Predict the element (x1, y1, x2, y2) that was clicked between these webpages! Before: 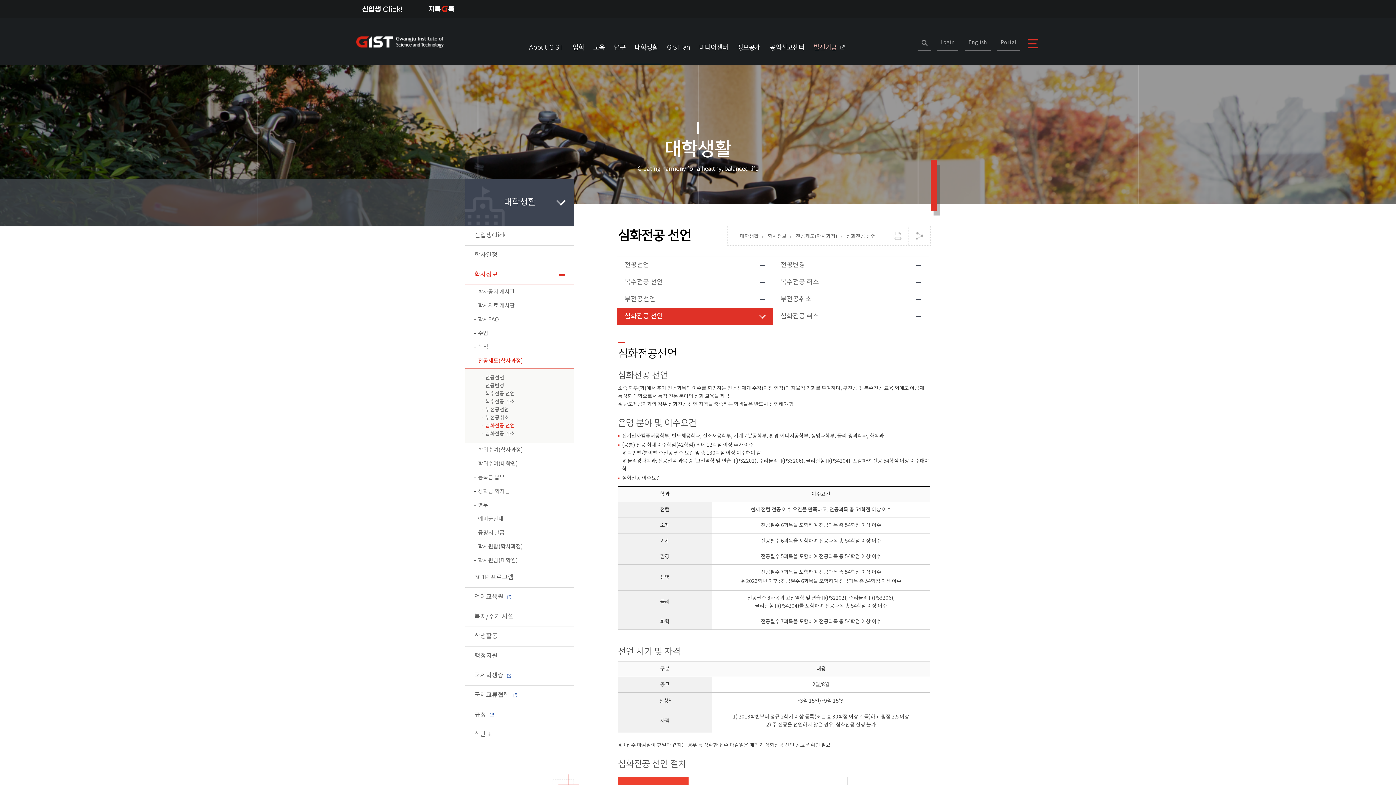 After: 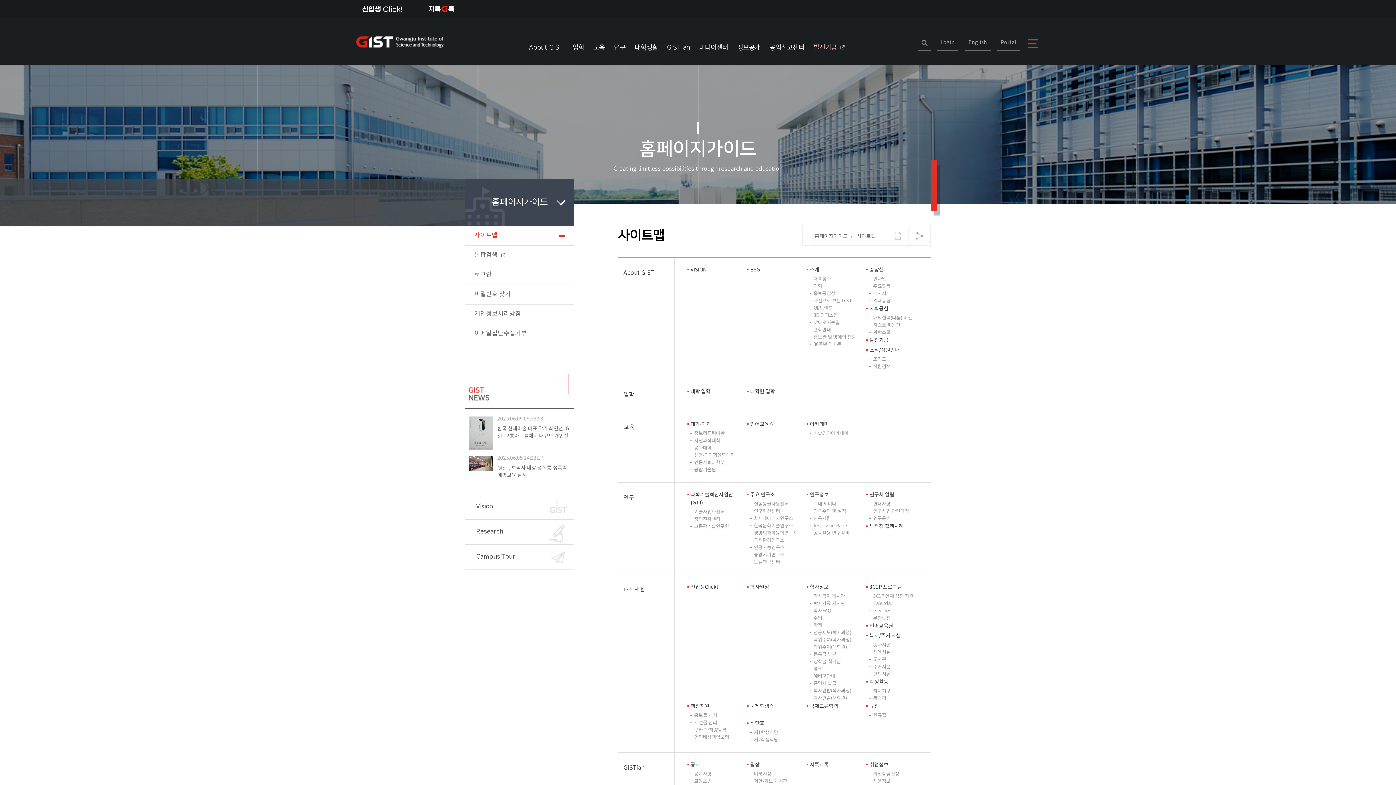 Action: label: 전체메뉴보기 bbox: (1026, 36, 1040, 50)